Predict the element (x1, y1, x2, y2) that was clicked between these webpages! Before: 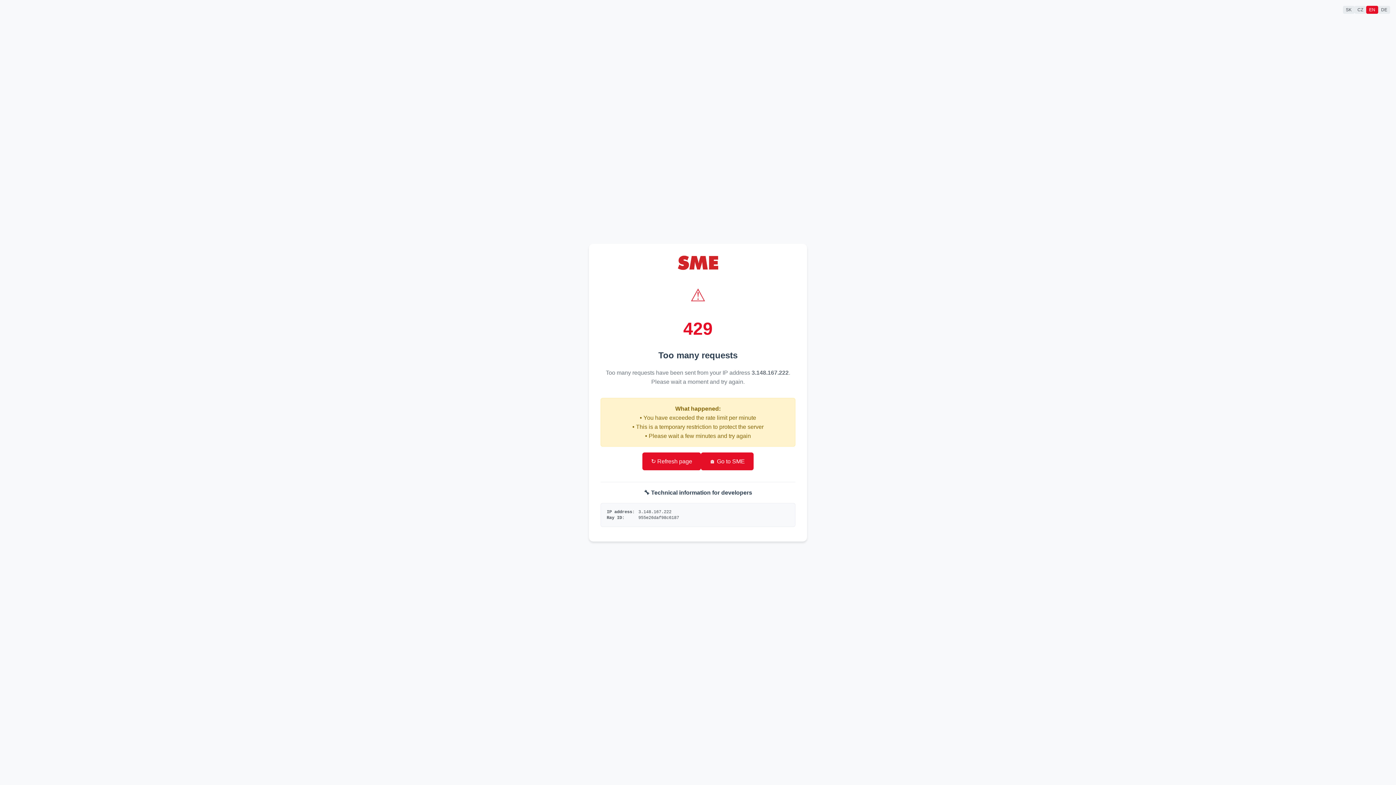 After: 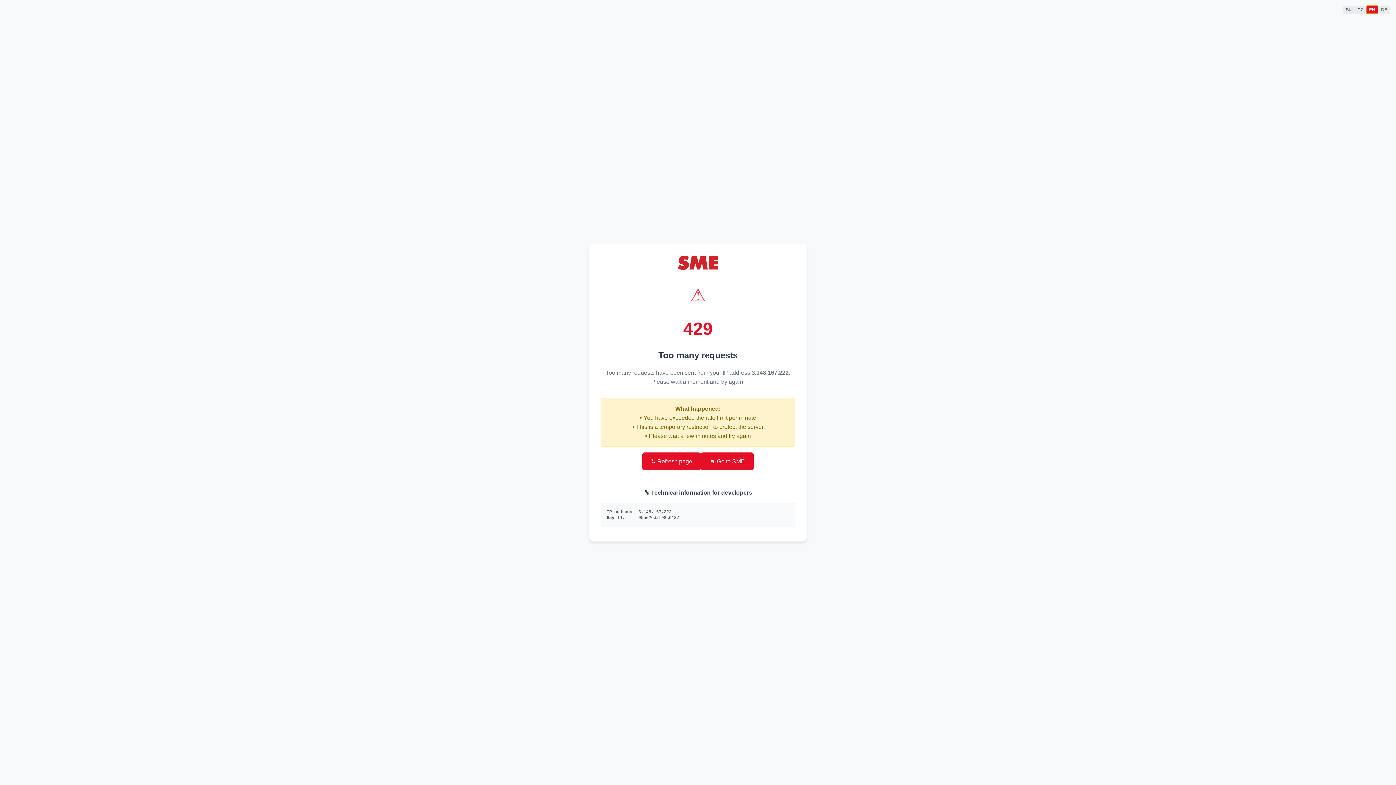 Action: bbox: (1366, 5, 1378, 13) label: EN